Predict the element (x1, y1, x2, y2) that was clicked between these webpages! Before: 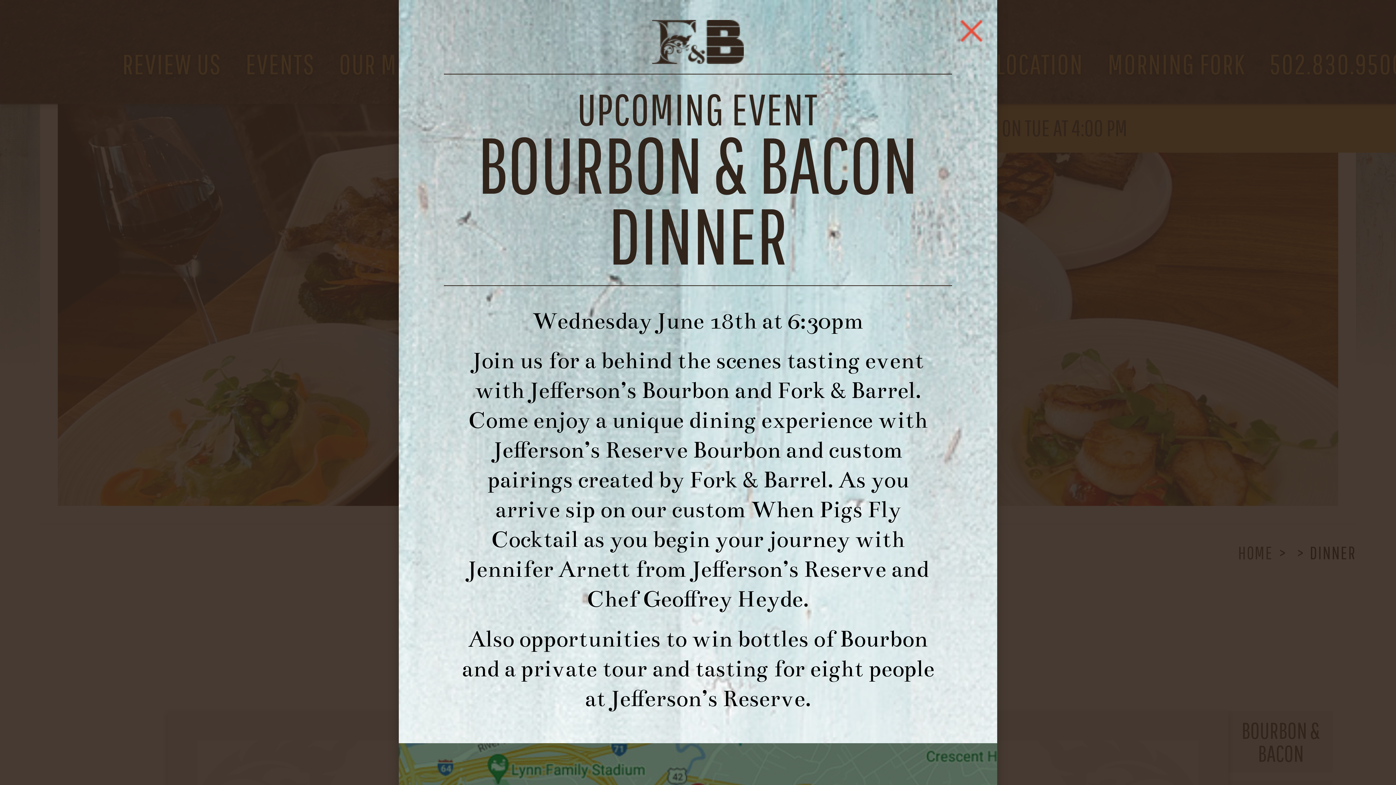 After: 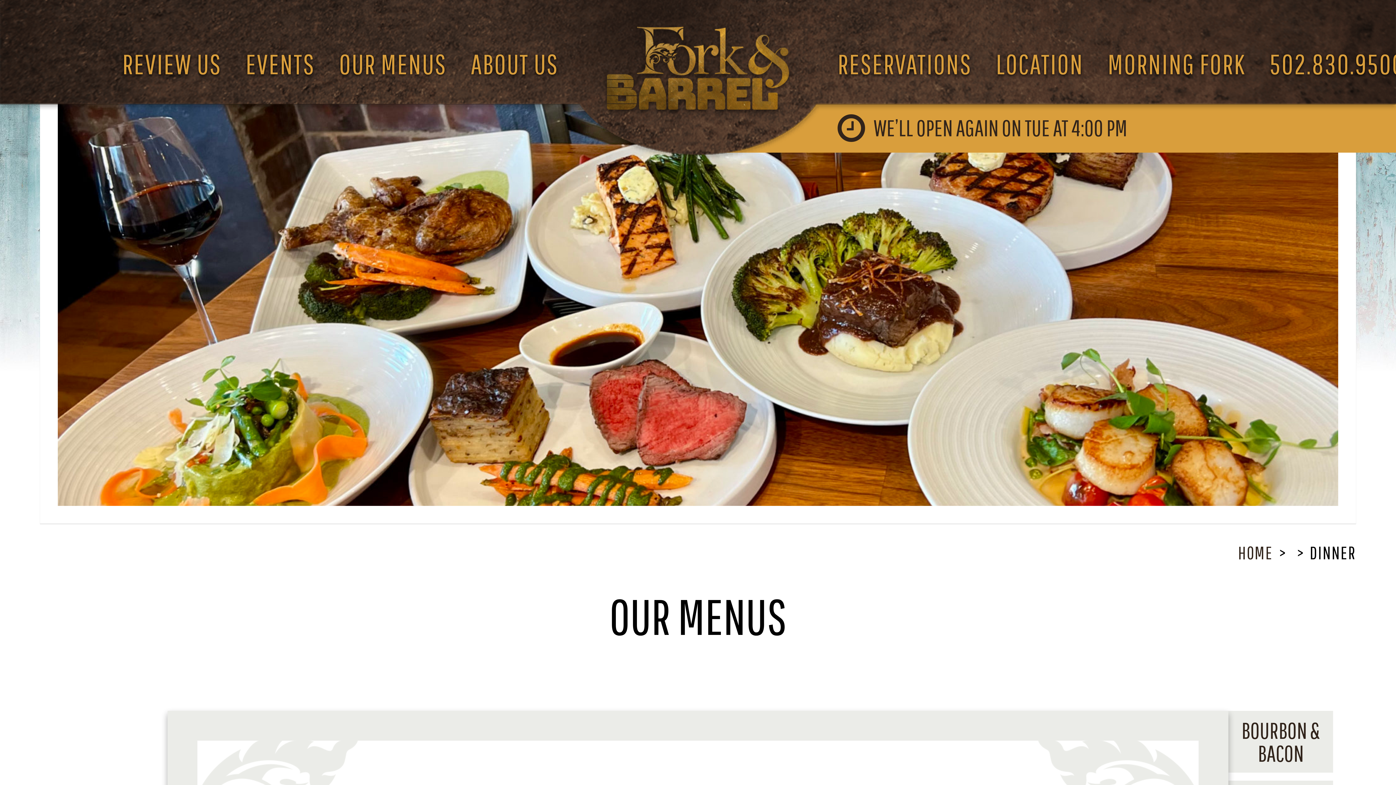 Action: label: × bbox: (960, 19, 982, 41)